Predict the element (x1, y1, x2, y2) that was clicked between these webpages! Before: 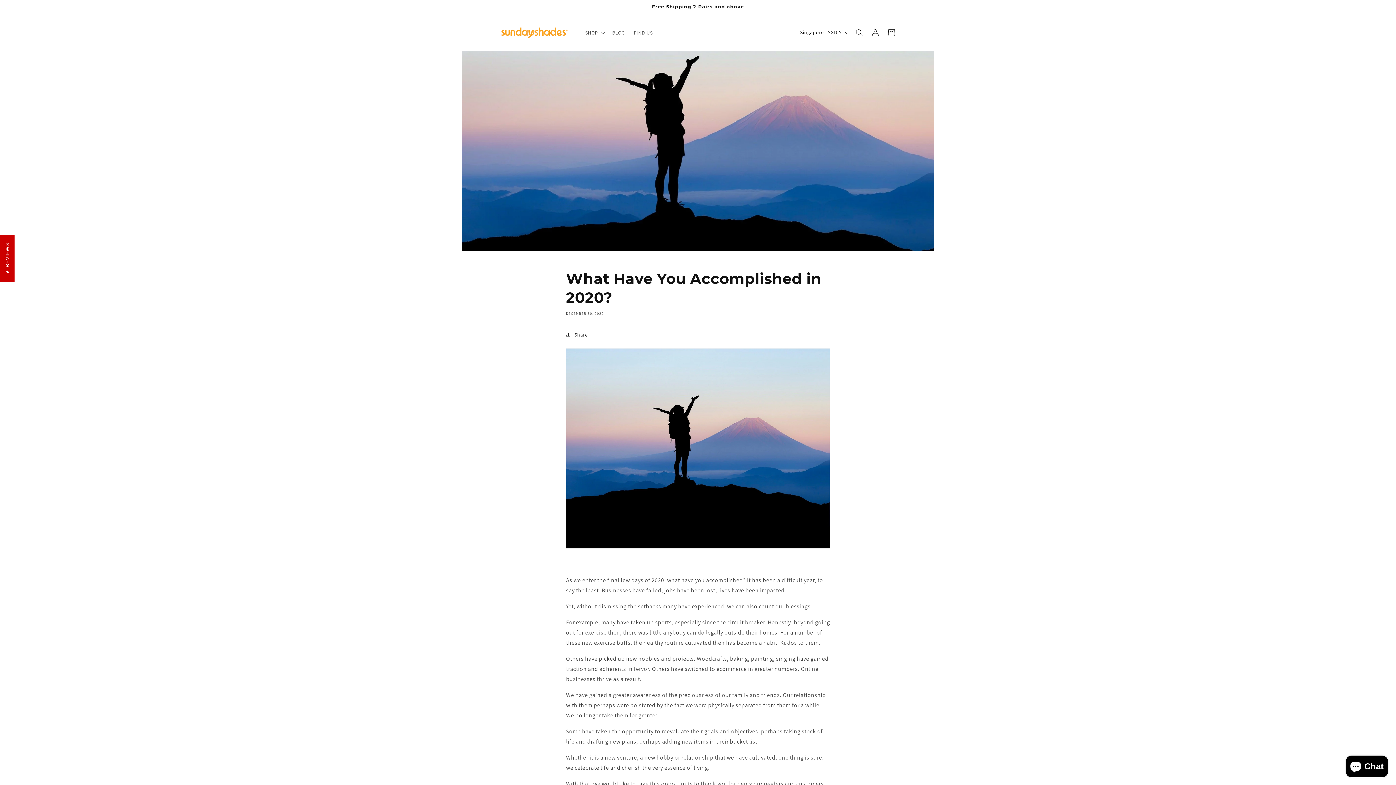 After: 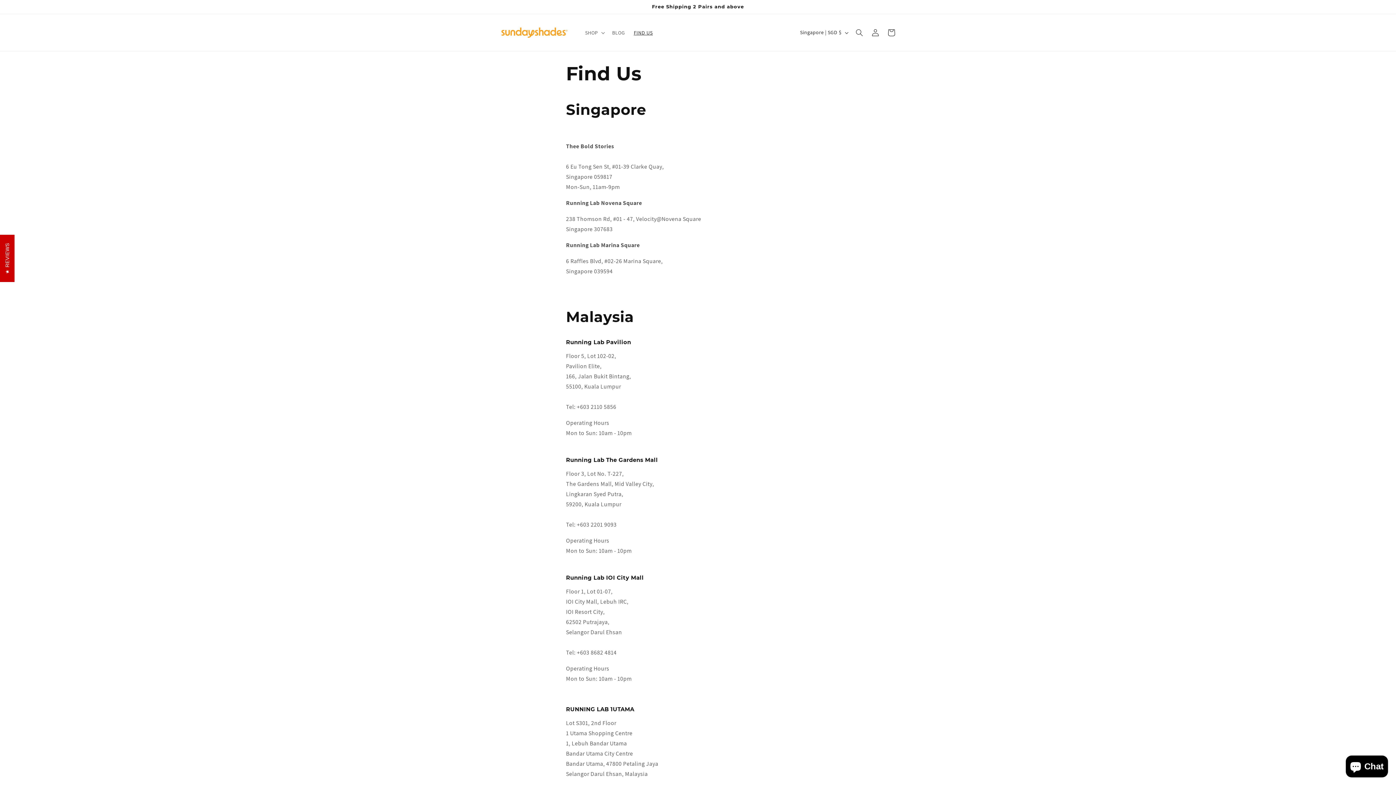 Action: label: FIND US bbox: (629, 24, 657, 40)